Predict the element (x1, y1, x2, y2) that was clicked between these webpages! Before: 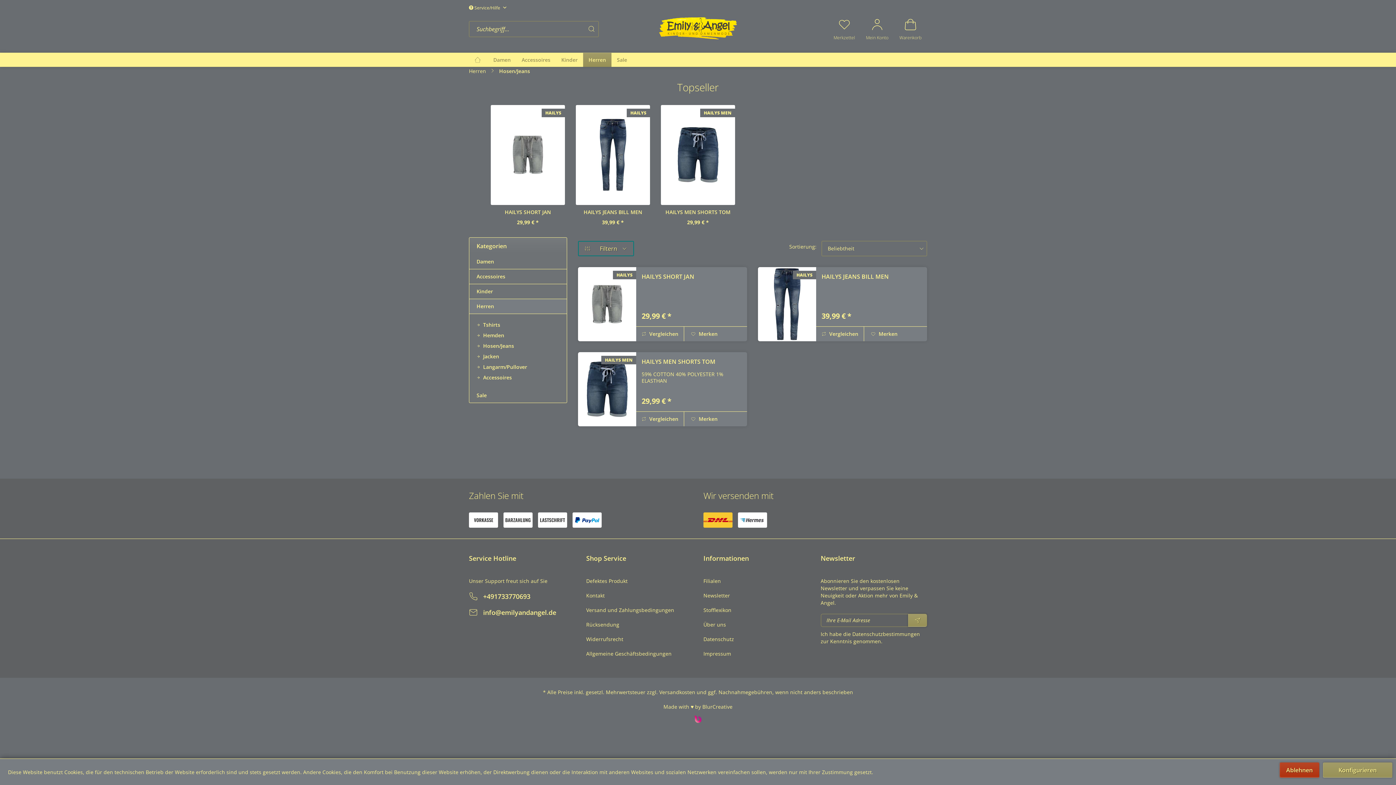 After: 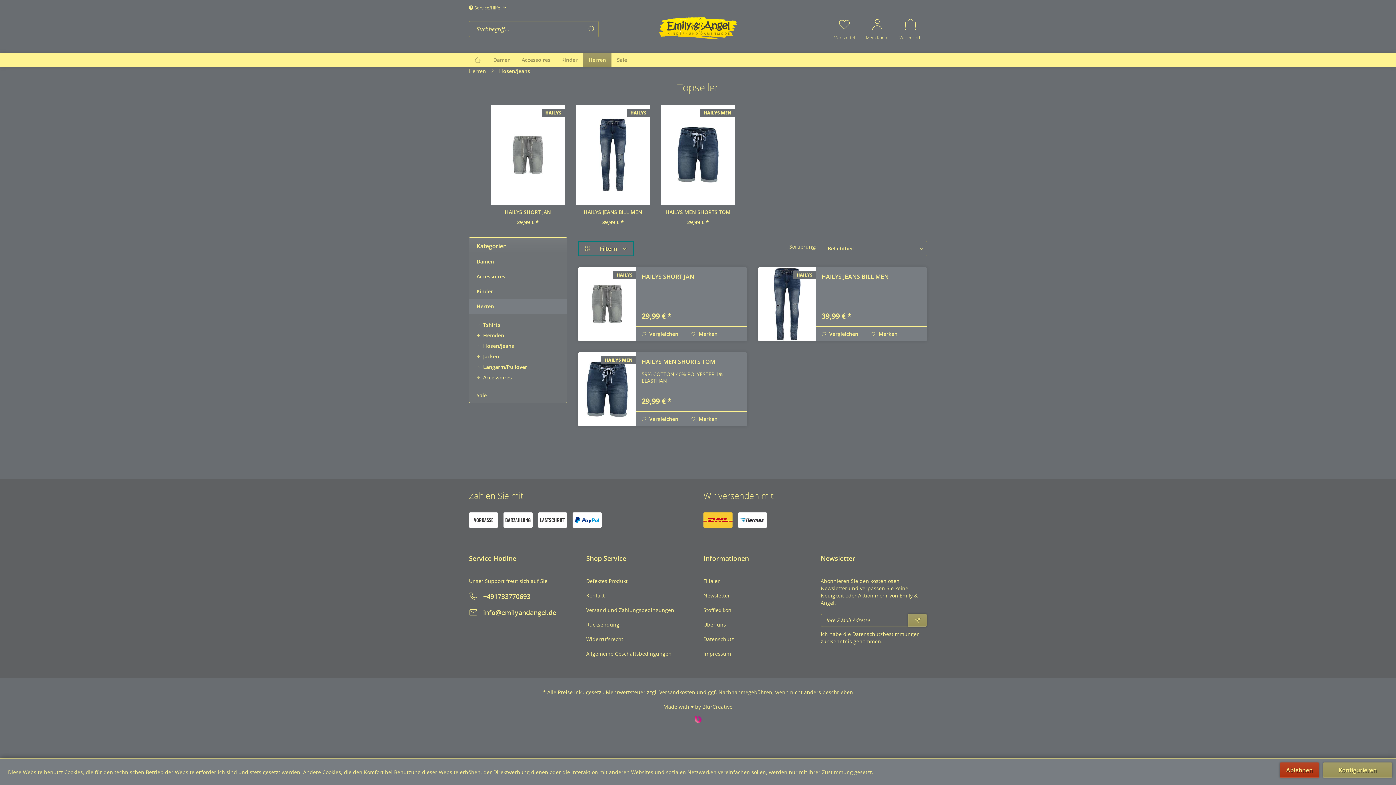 Action: label:  Merken bbox: (685, 411, 723, 426)